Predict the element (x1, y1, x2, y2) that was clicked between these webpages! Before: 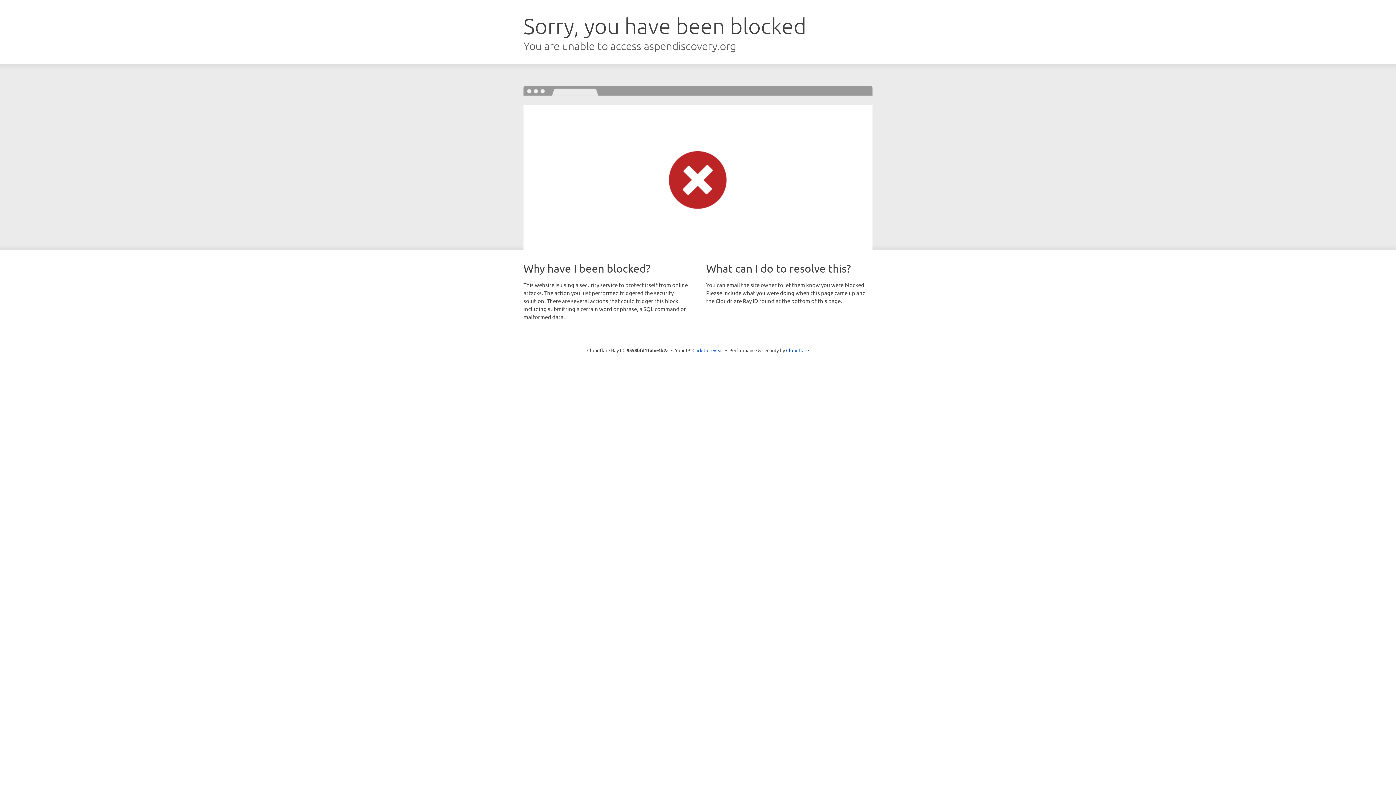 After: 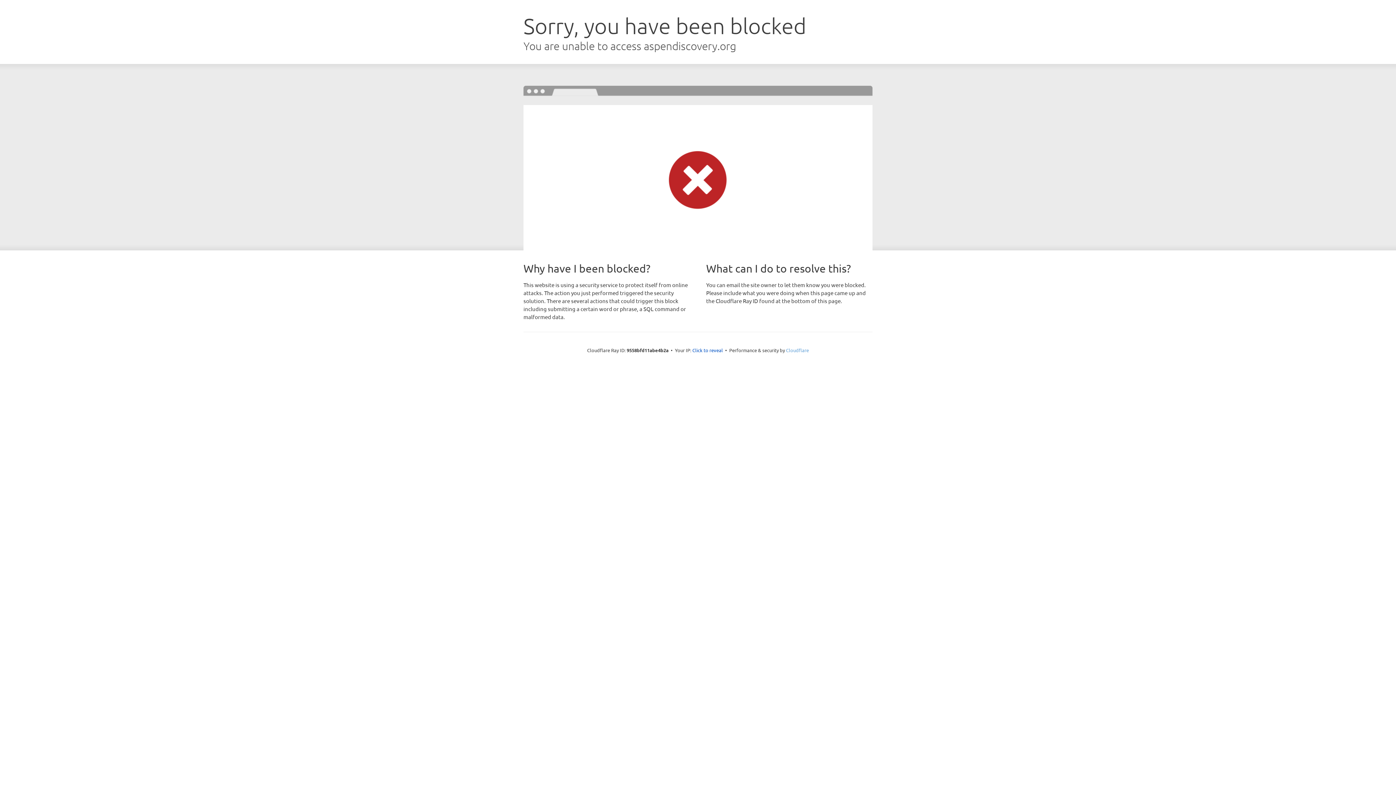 Action: bbox: (786, 347, 809, 353) label: Cloudflare